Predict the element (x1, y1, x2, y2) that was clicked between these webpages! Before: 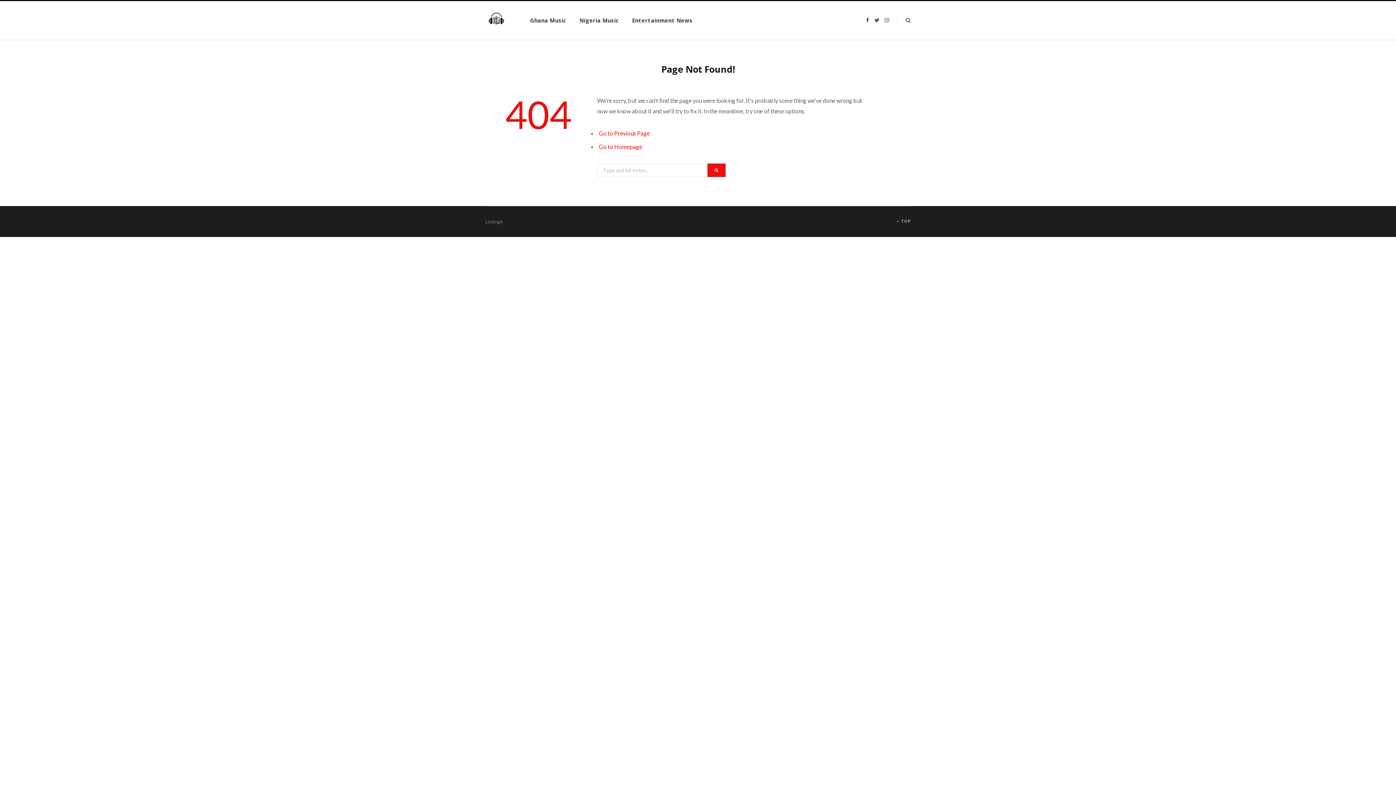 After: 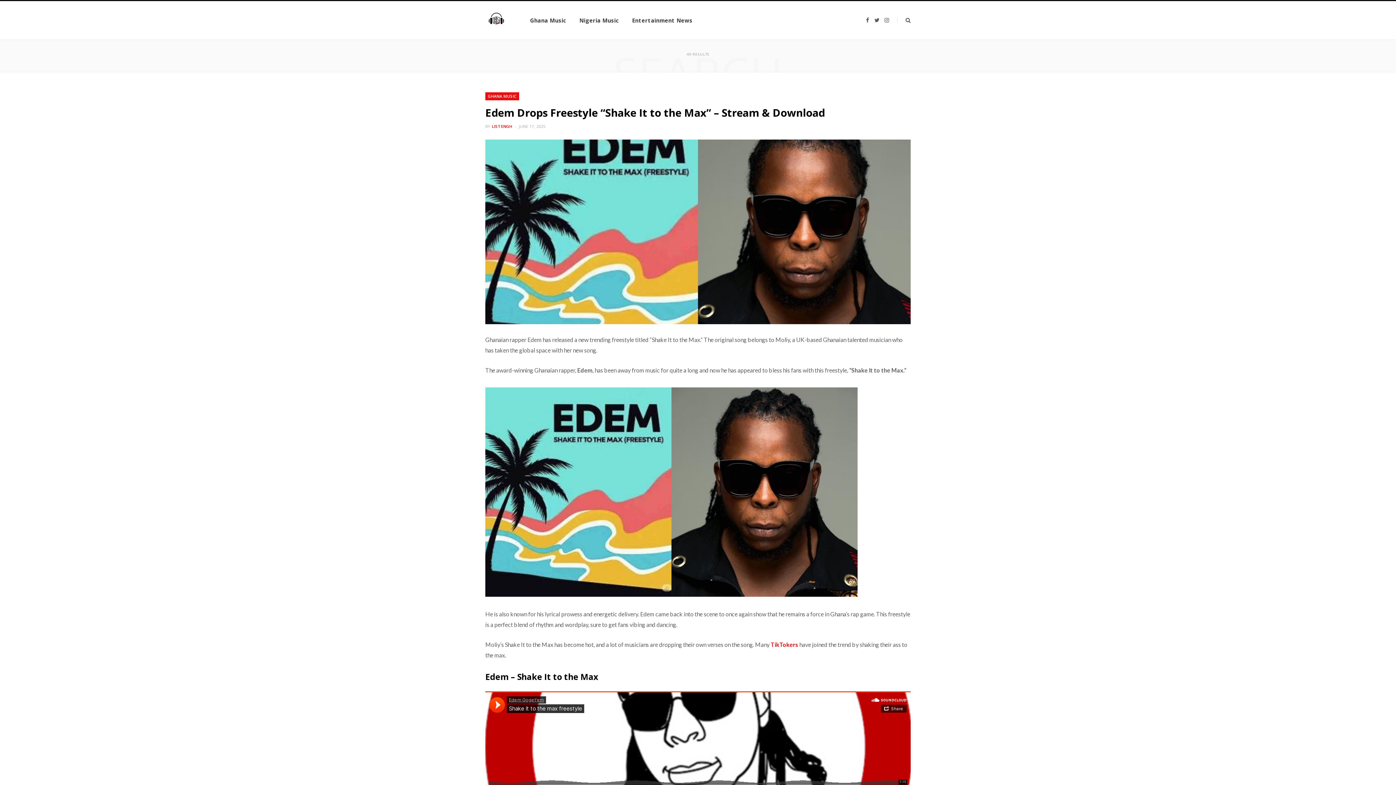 Action: bbox: (707, 163, 725, 177)